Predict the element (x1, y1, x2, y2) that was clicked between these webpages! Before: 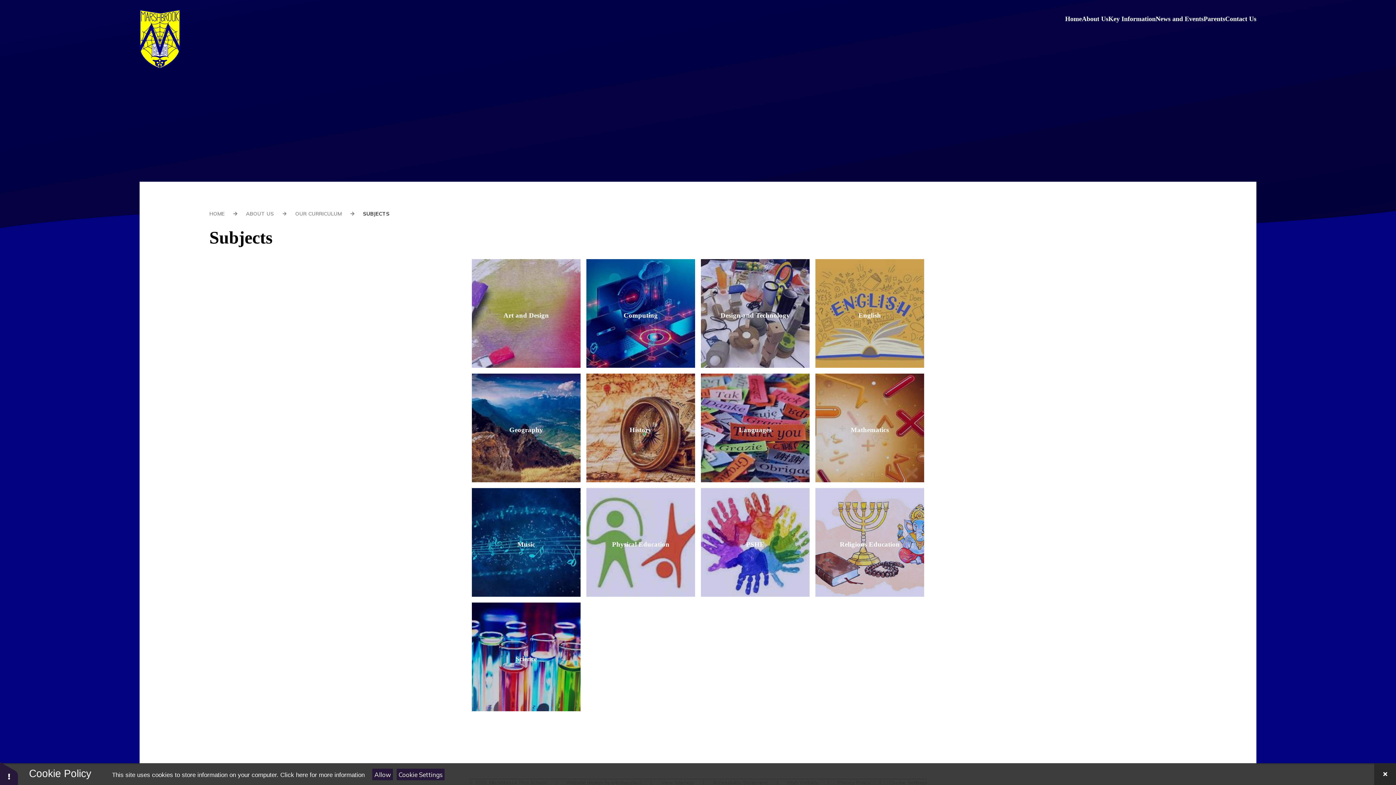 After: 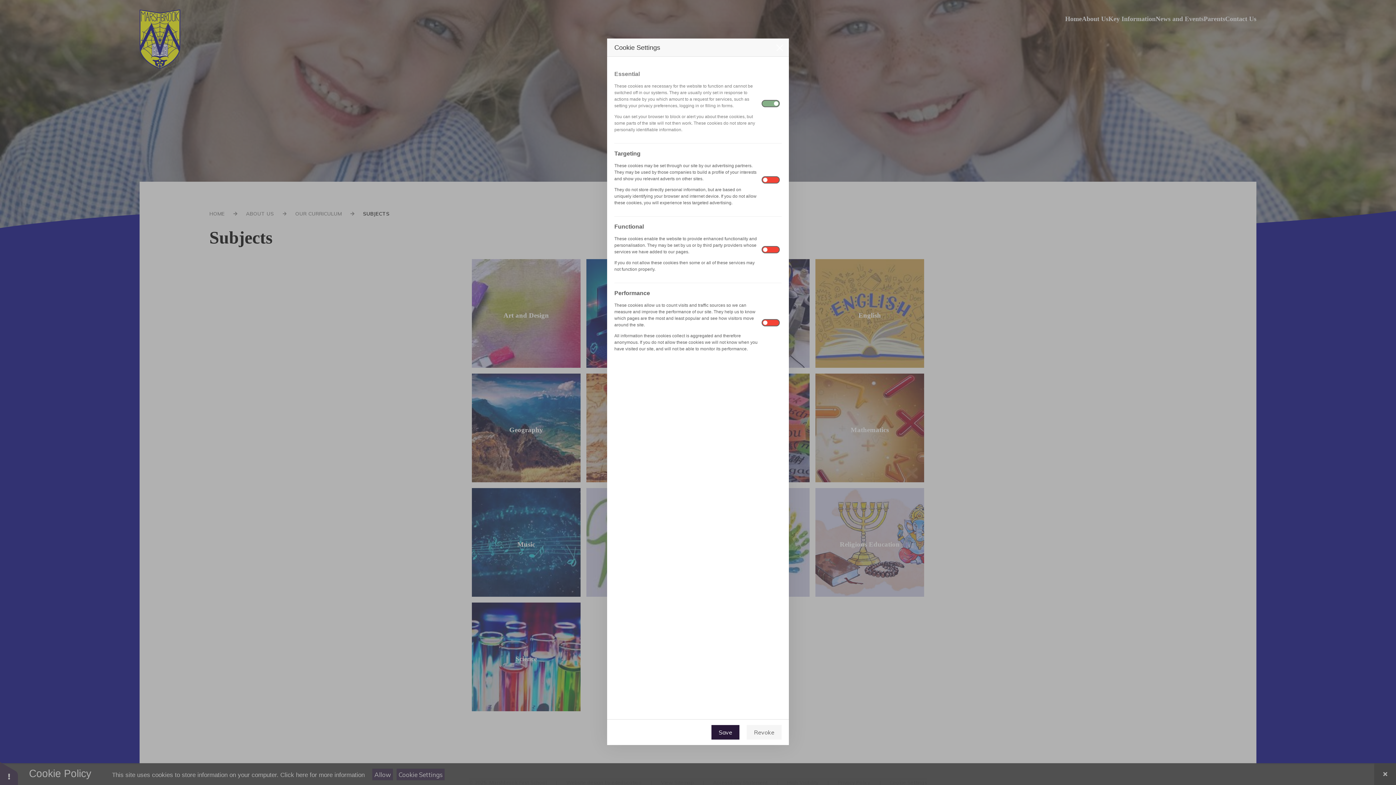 Action: bbox: (396, 769, 444, 780) label: Cookie Settings